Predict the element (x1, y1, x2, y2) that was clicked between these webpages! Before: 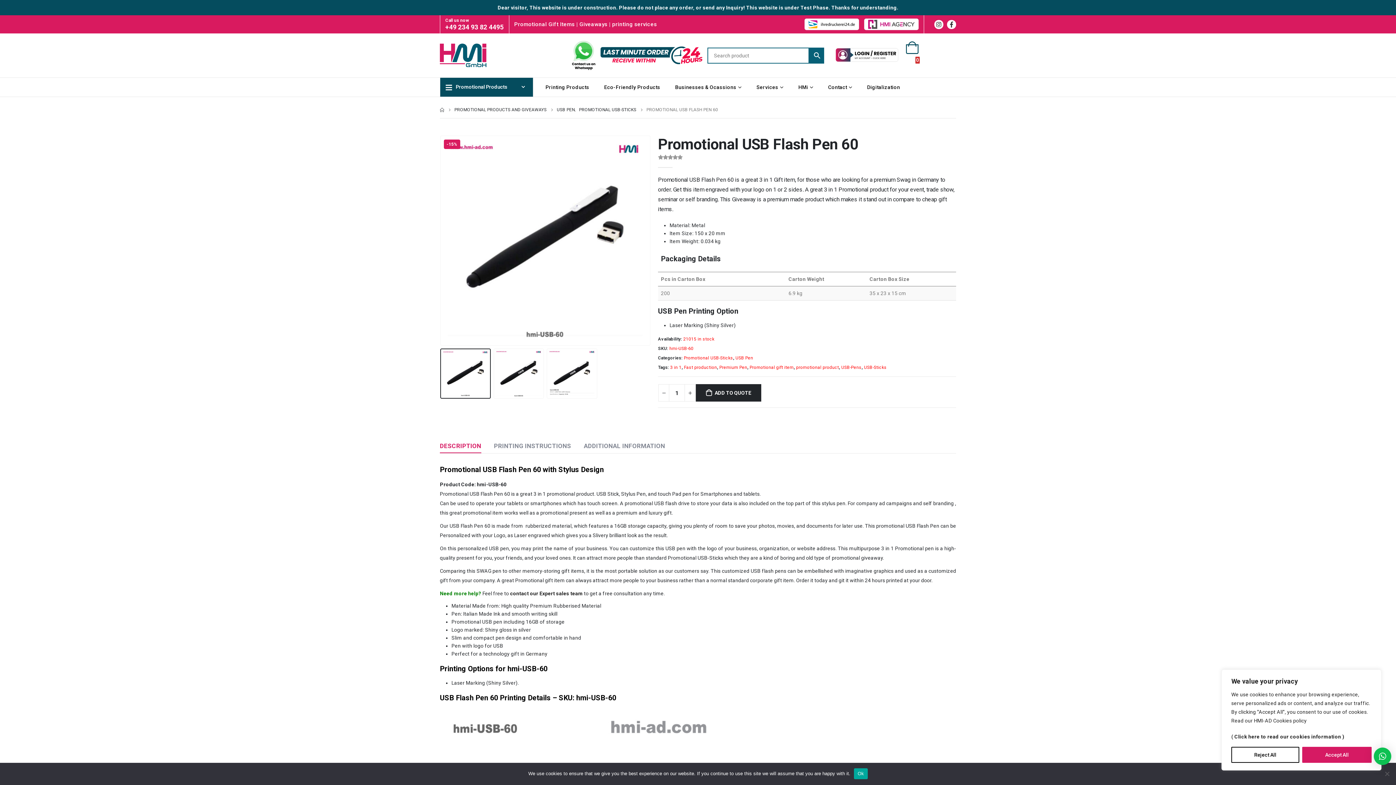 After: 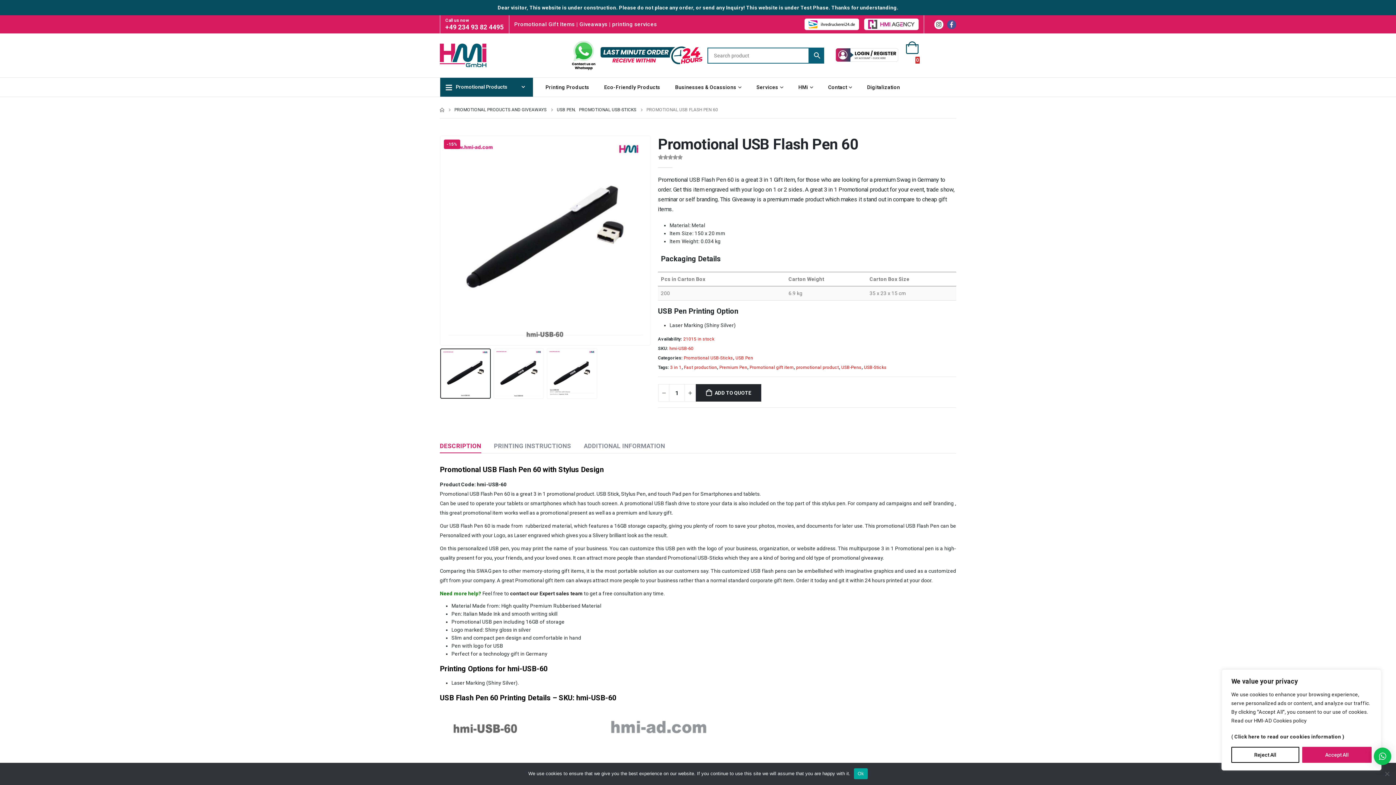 Action: bbox: (947, 19, 956, 28)